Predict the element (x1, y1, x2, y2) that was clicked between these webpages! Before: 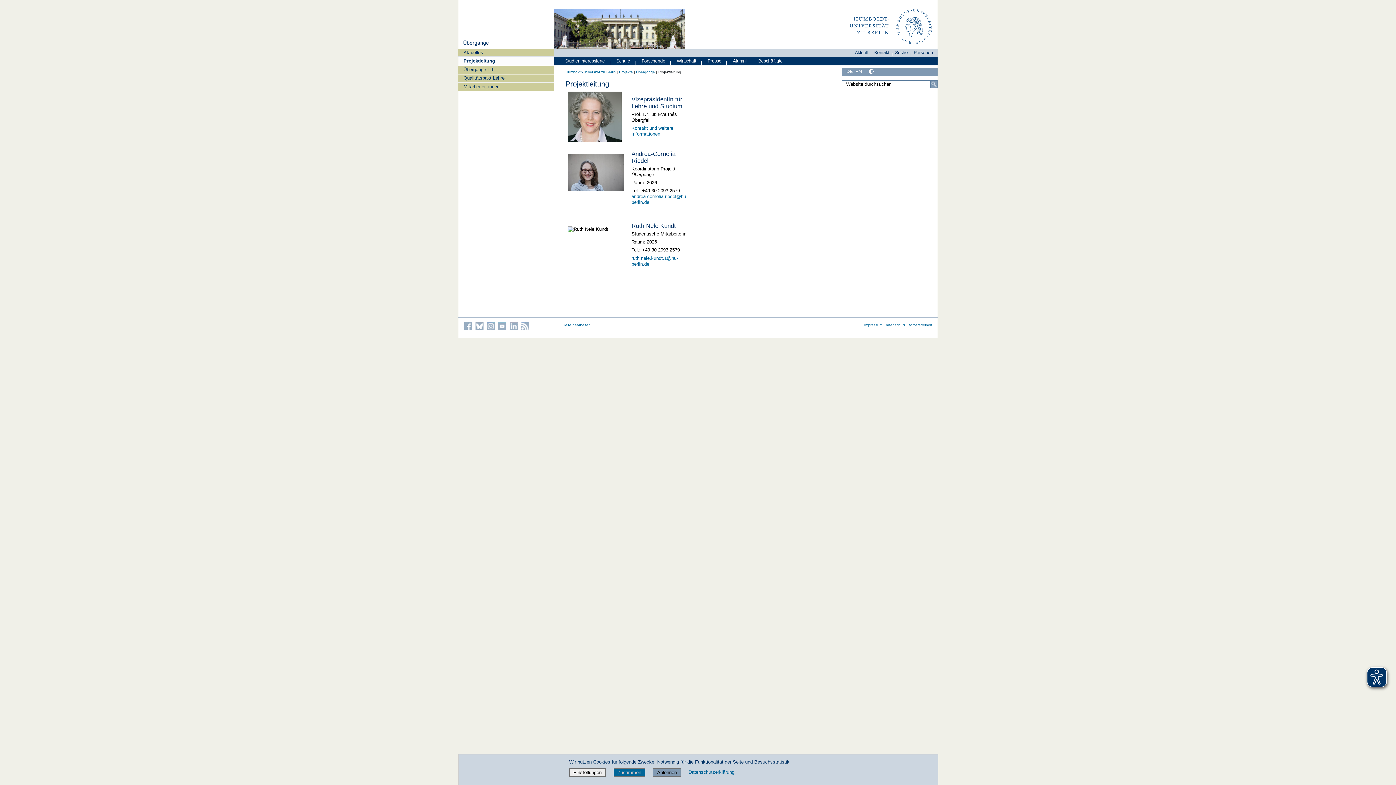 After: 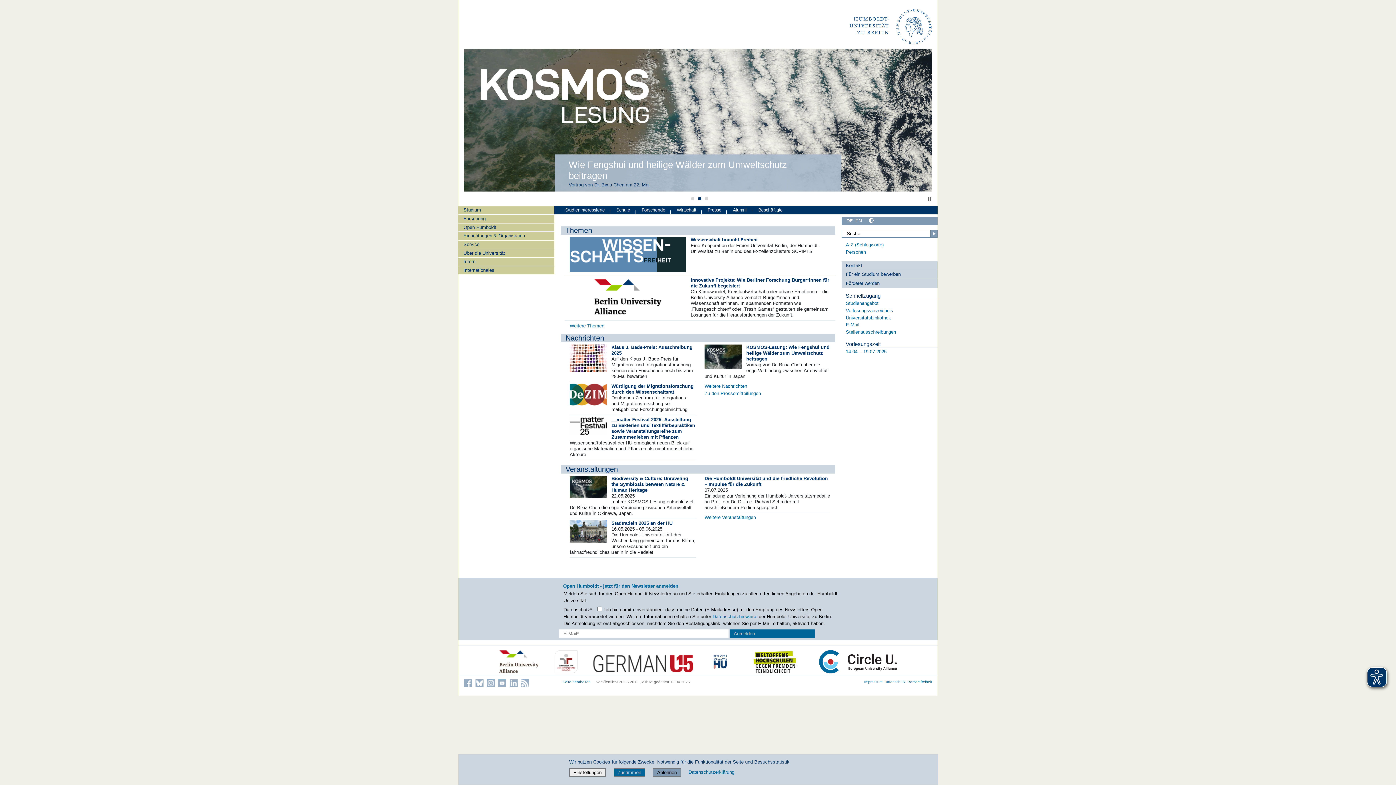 Action: bbox: (565, 70, 615, 74) label: Humboldt-Universität zu Berlin